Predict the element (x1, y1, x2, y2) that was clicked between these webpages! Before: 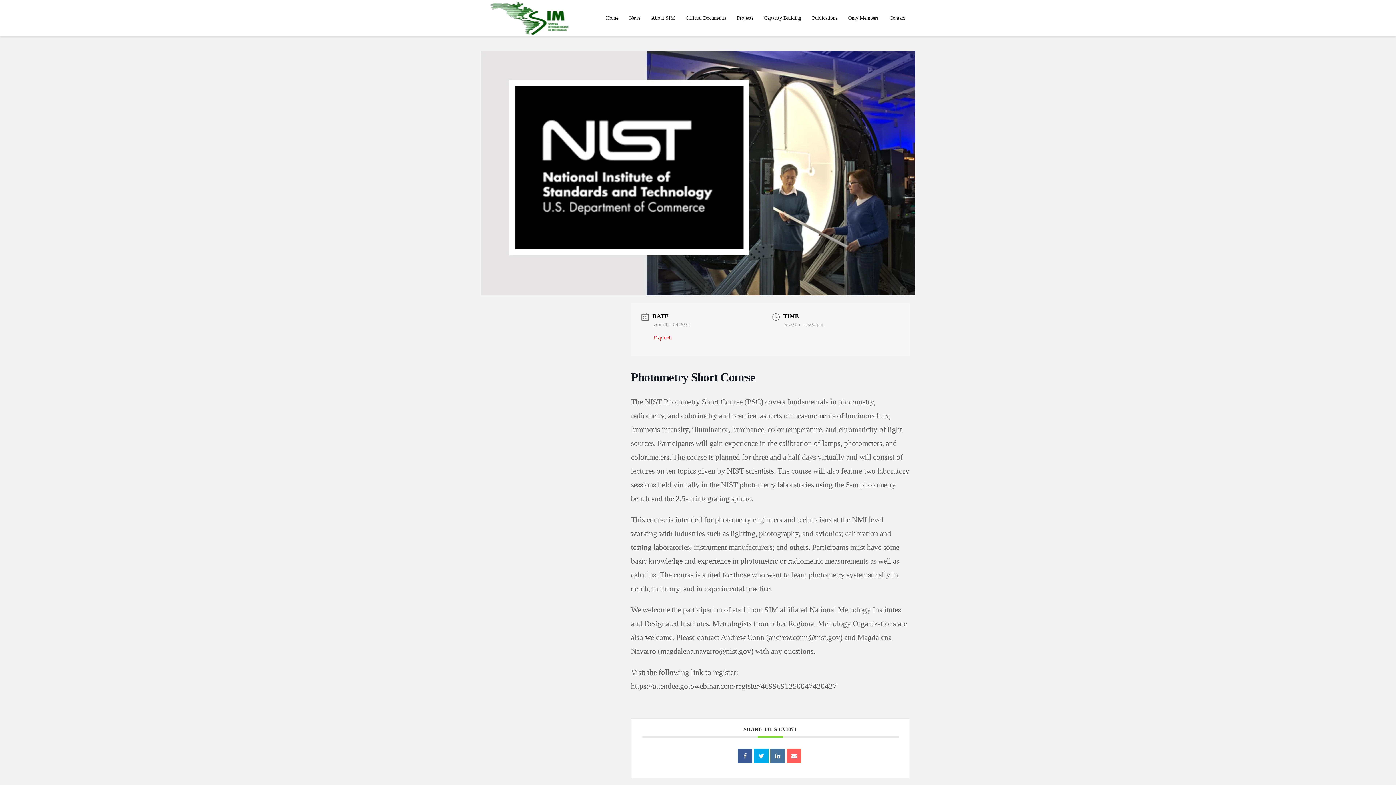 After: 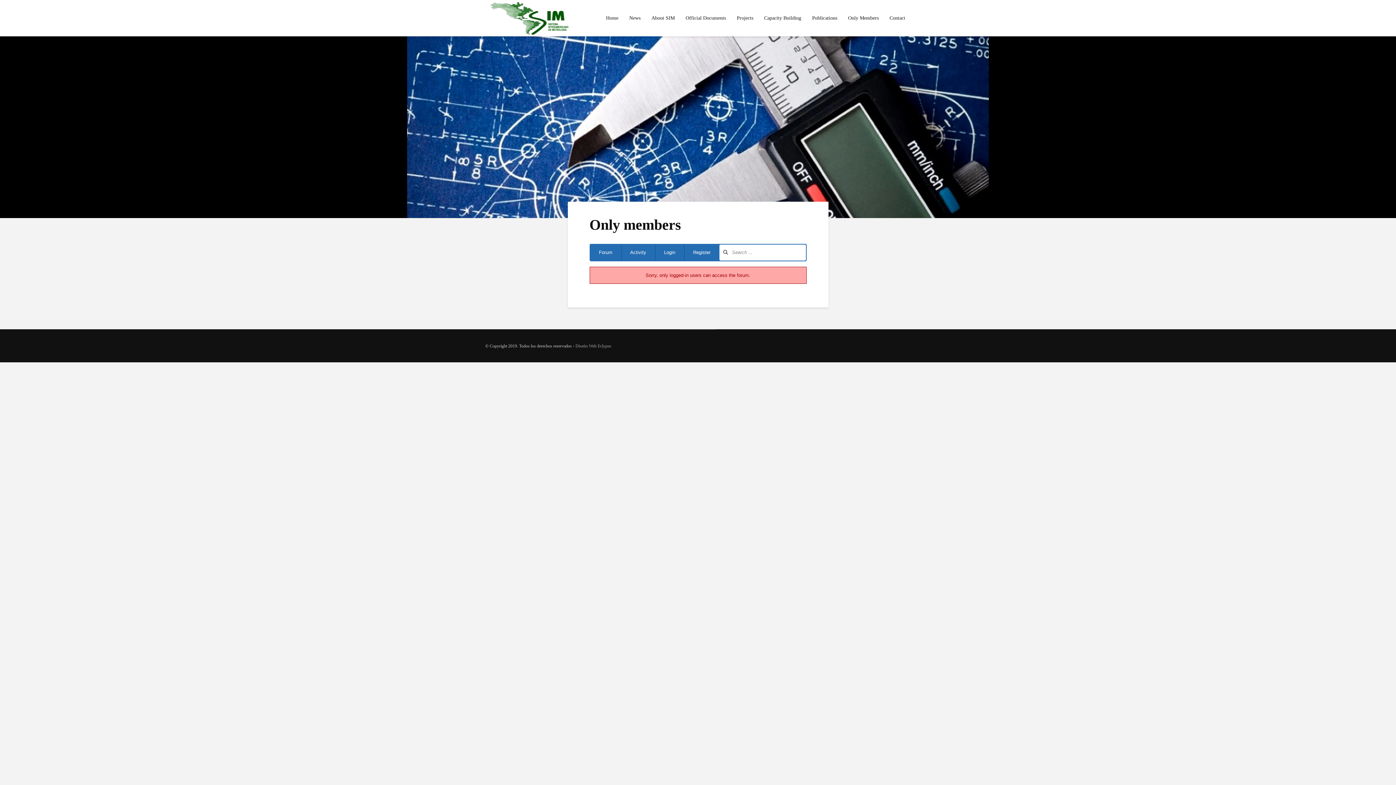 Action: bbox: (842, 10, 884, 25) label: Only Members